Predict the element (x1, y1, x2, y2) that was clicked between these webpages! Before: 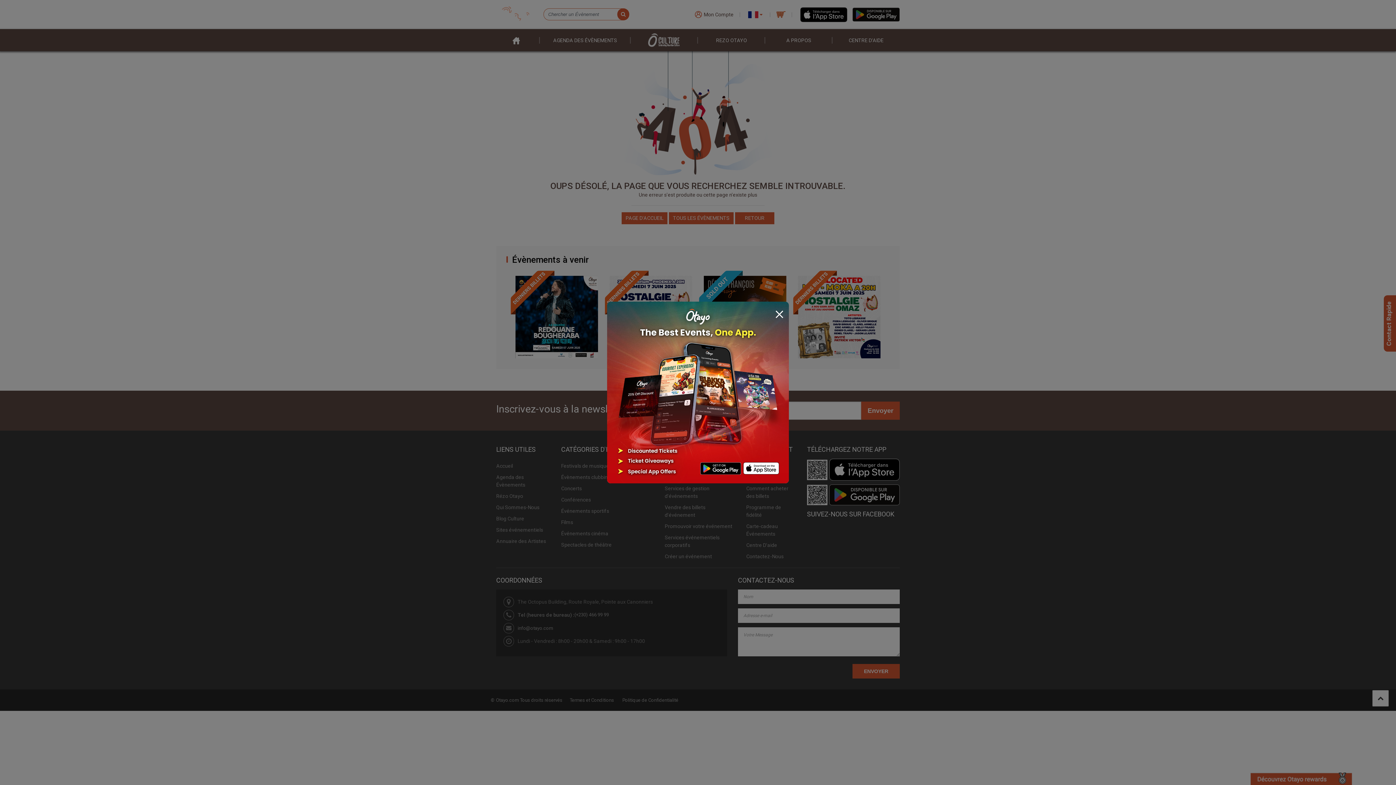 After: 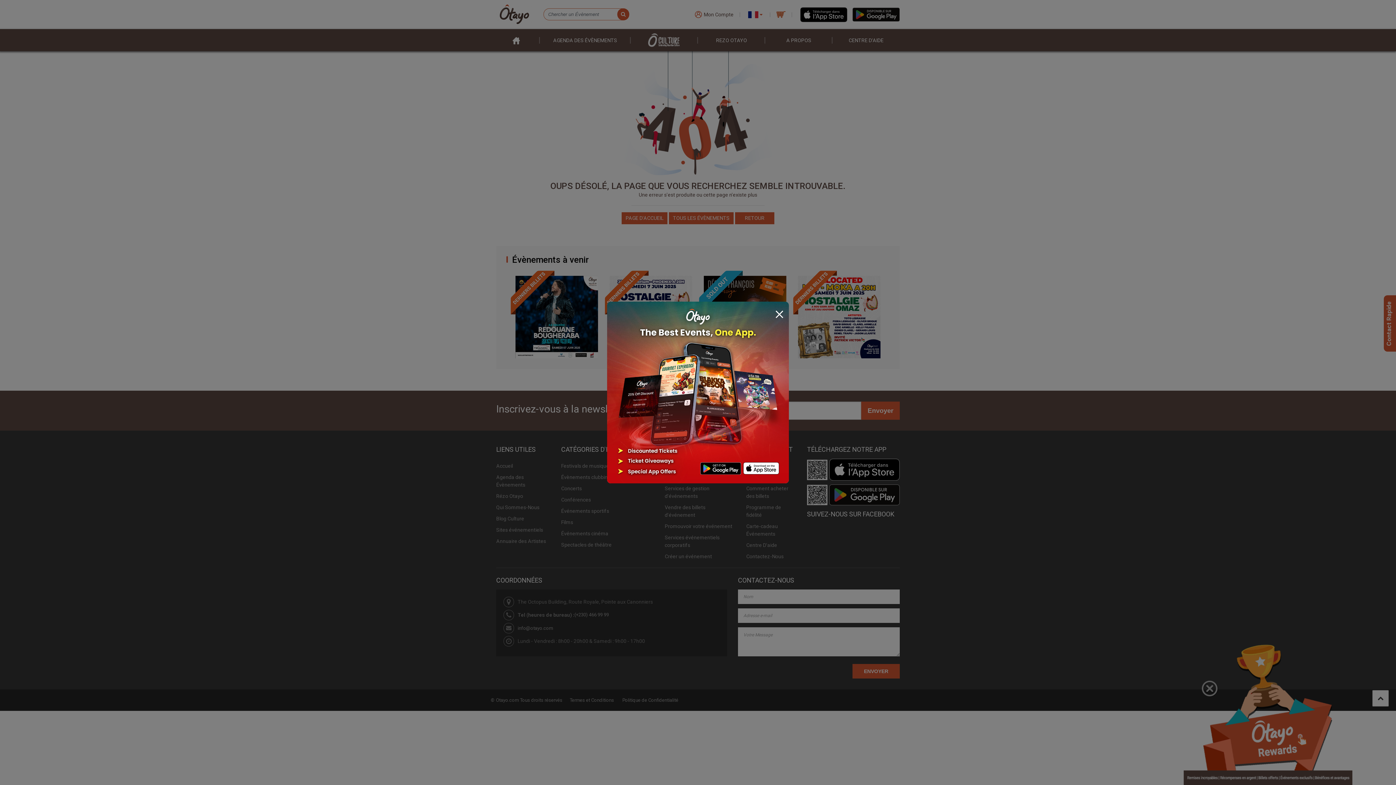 Action: bbox: (607, 388, 789, 395)